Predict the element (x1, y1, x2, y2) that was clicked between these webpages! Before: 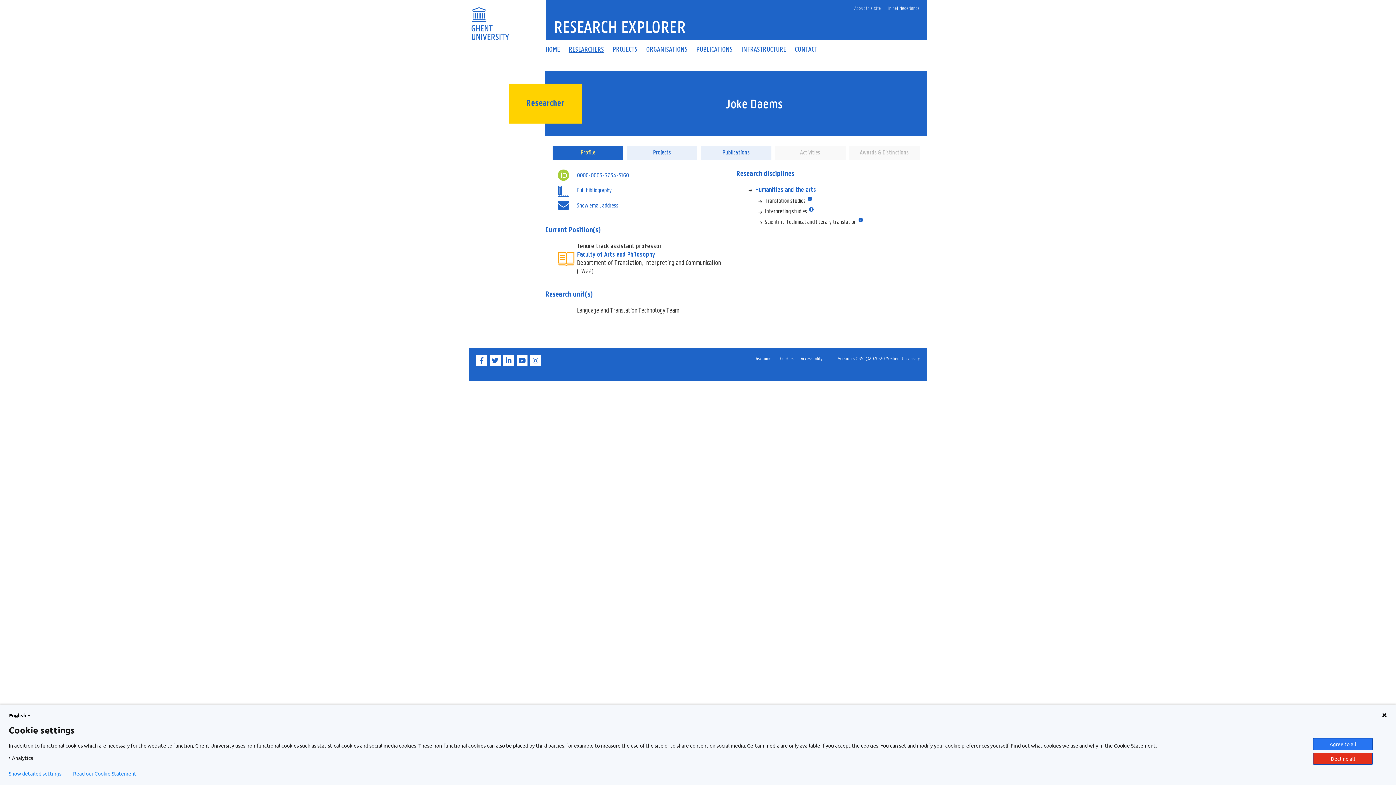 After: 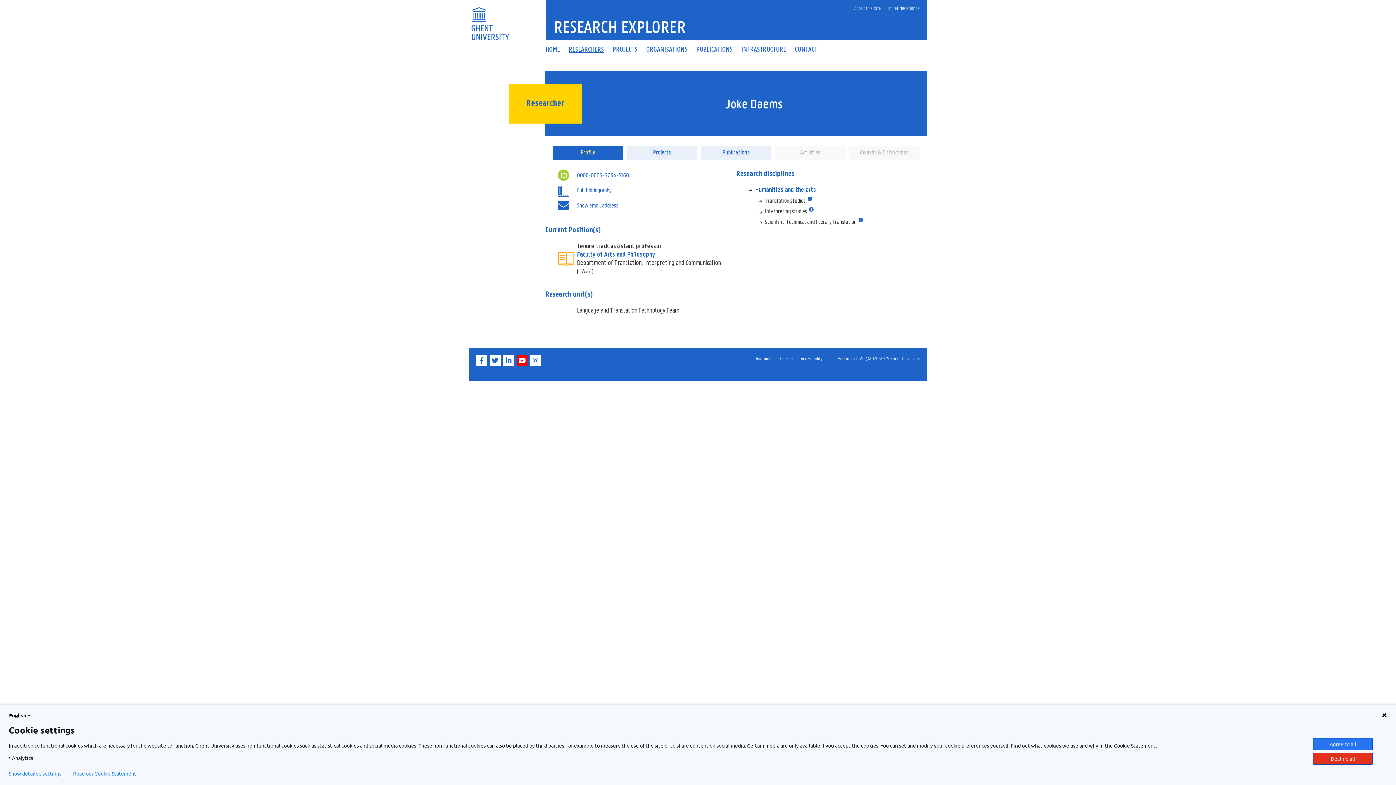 Action: bbox: (516, 361, 529, 367) label: YouTube